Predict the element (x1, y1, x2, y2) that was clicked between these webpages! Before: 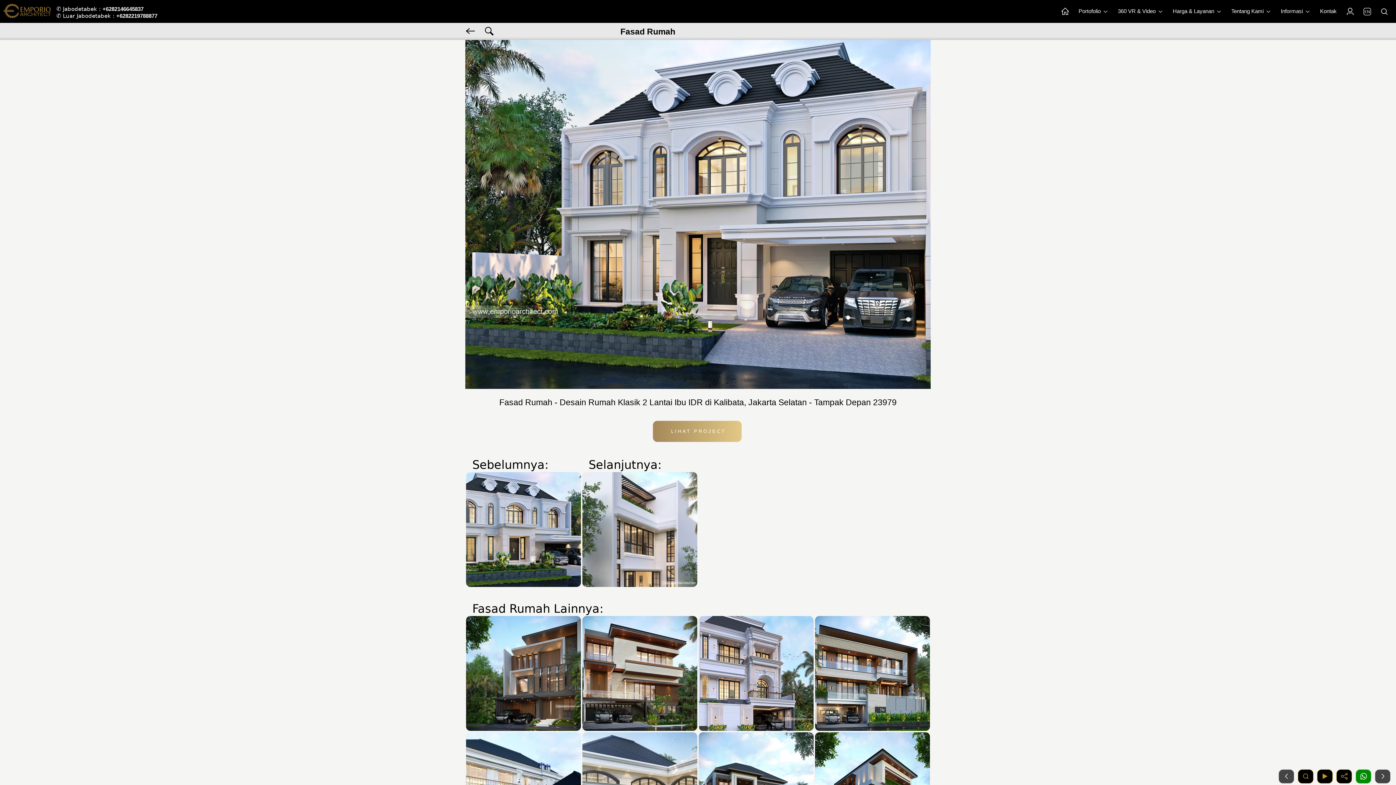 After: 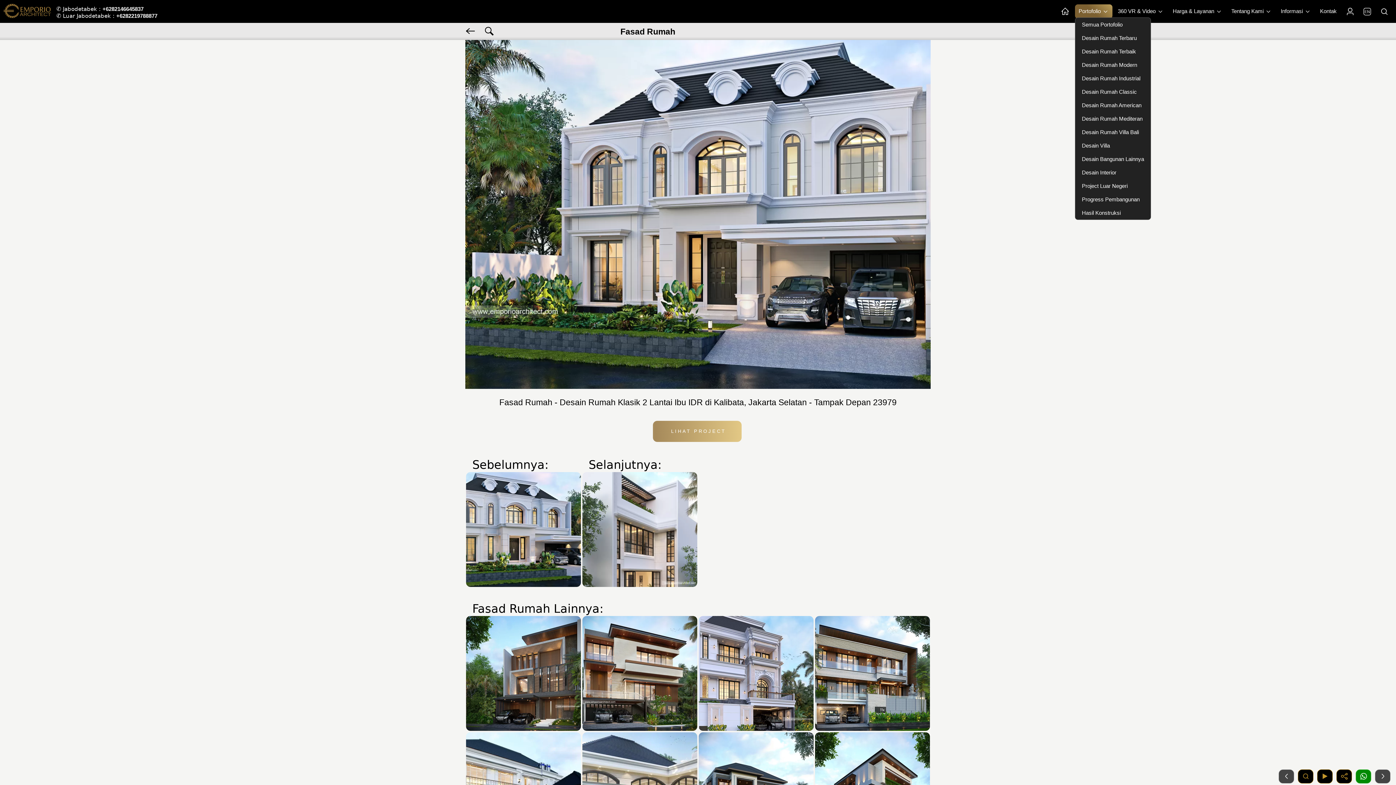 Action: bbox: (1075, 4, 1112, 18) label: Portofolio 